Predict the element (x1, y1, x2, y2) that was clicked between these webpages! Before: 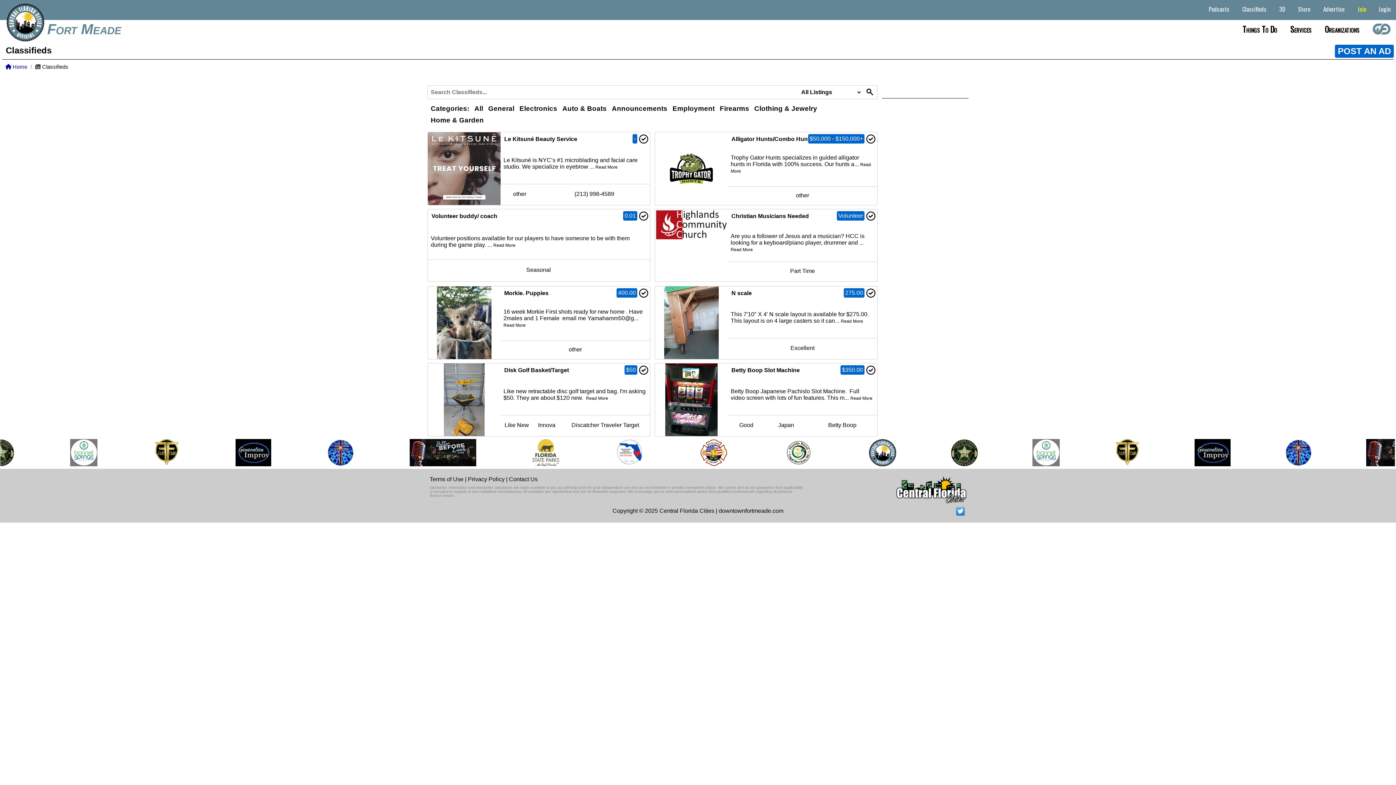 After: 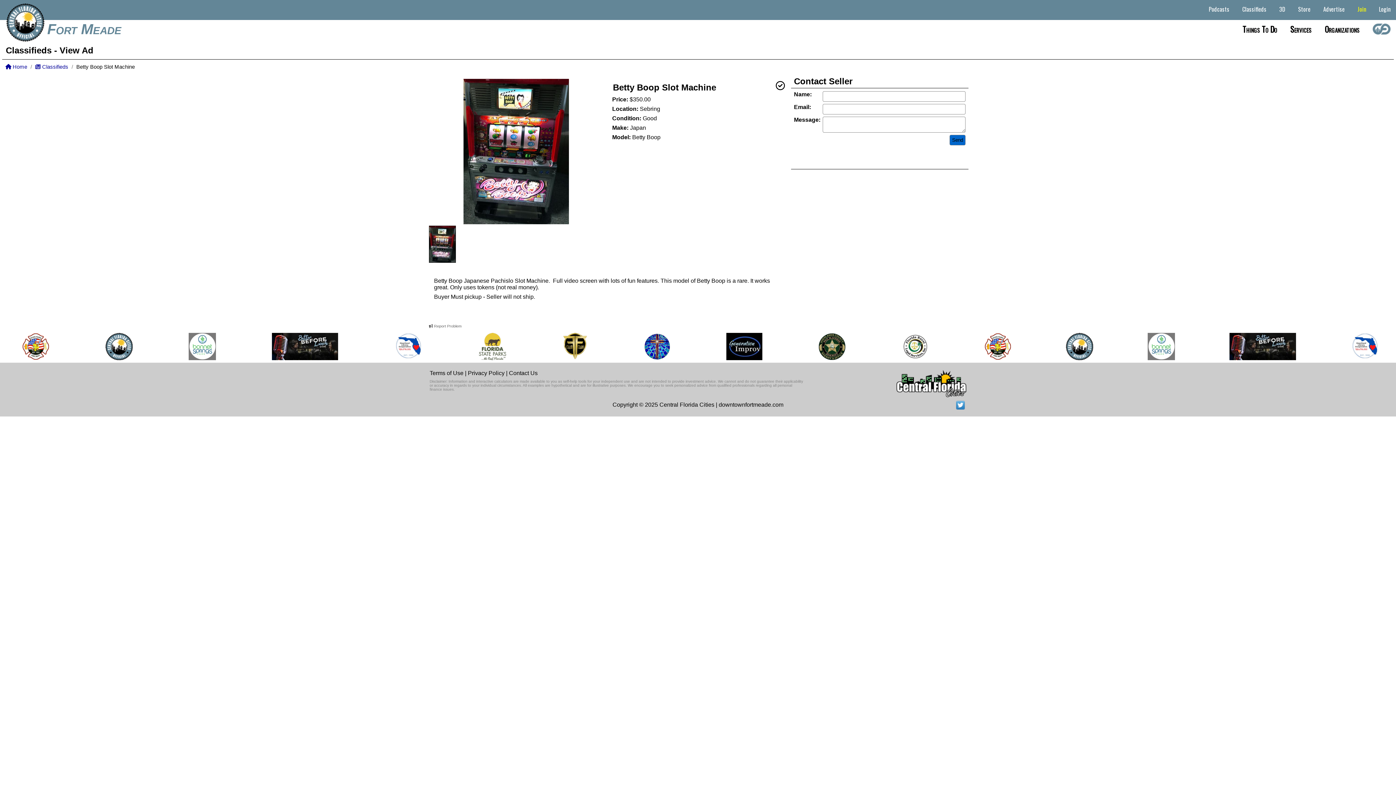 Action: bbox: (850, 396, 872, 401) label: Read More